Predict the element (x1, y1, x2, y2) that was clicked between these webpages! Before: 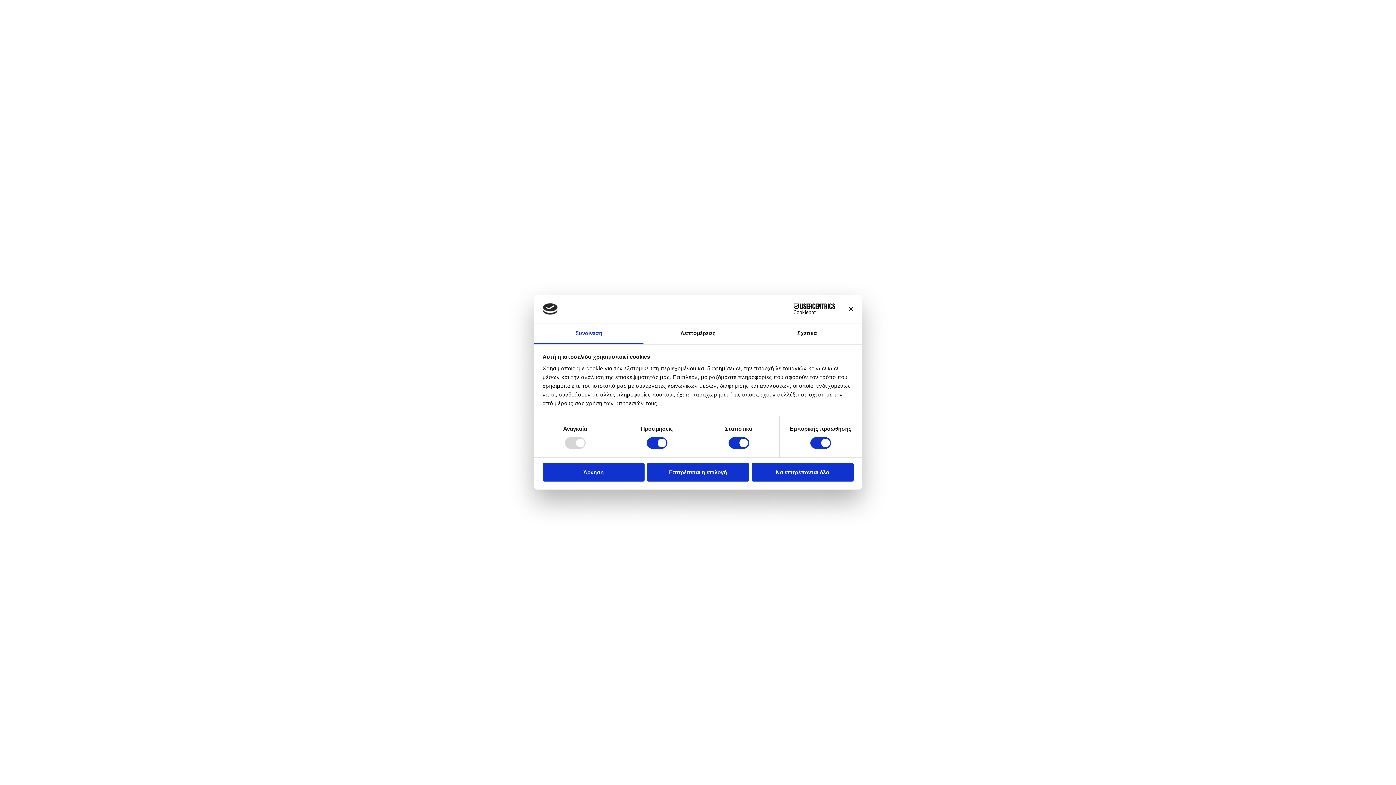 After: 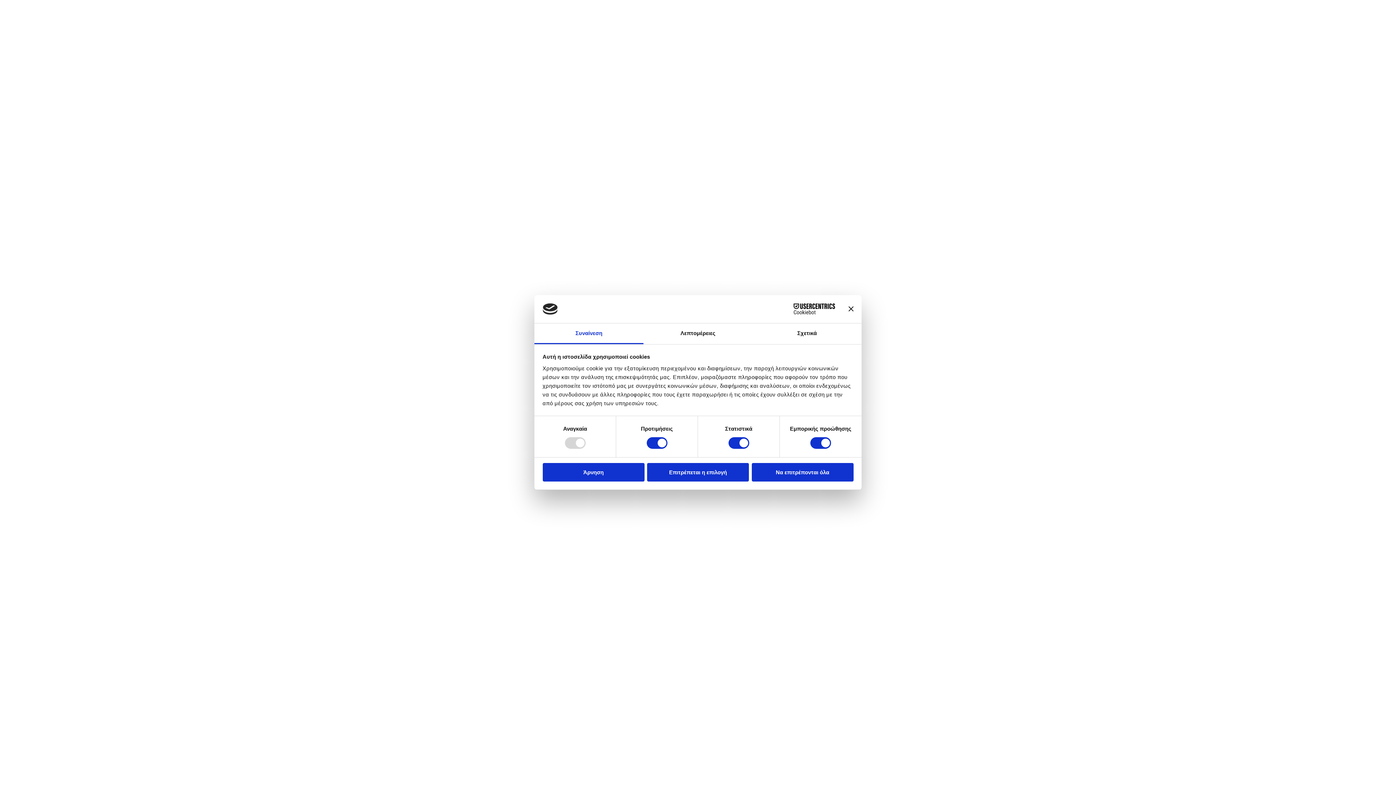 Action: label: Συναίνεση bbox: (534, 323, 643, 344)